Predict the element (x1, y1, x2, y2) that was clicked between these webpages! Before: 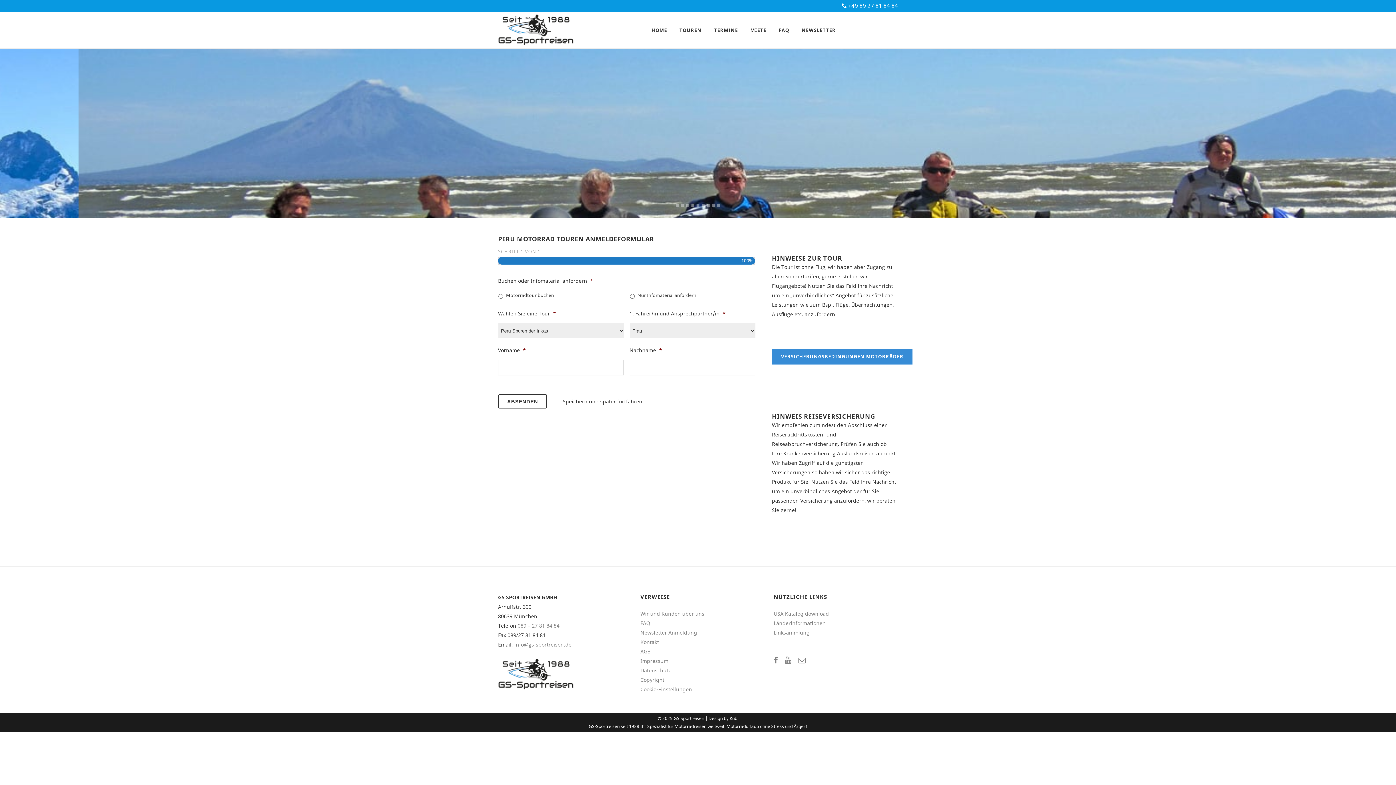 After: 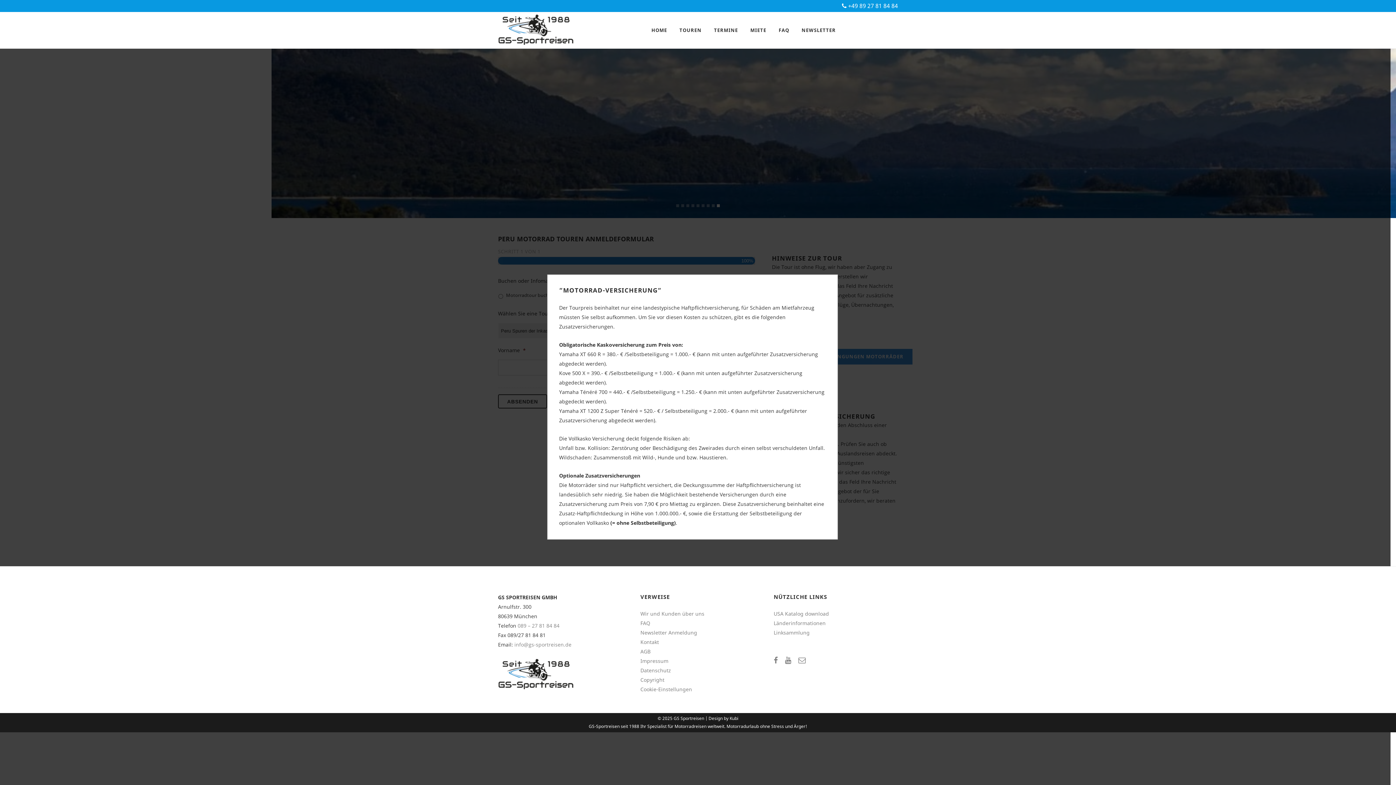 Action: label: VERSICHERUNGSBEDINGUNGEN MOTORRÄDER bbox: (772, 349, 912, 364)